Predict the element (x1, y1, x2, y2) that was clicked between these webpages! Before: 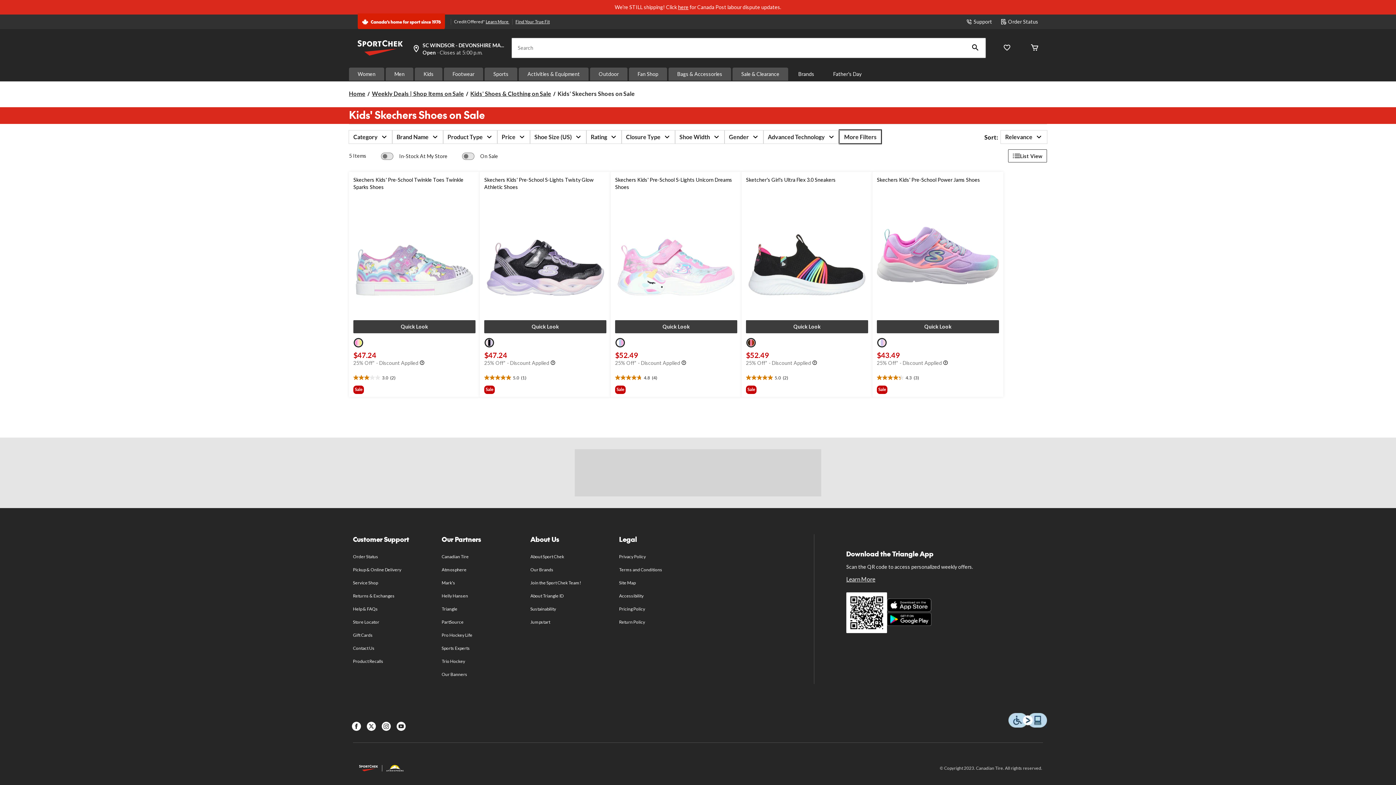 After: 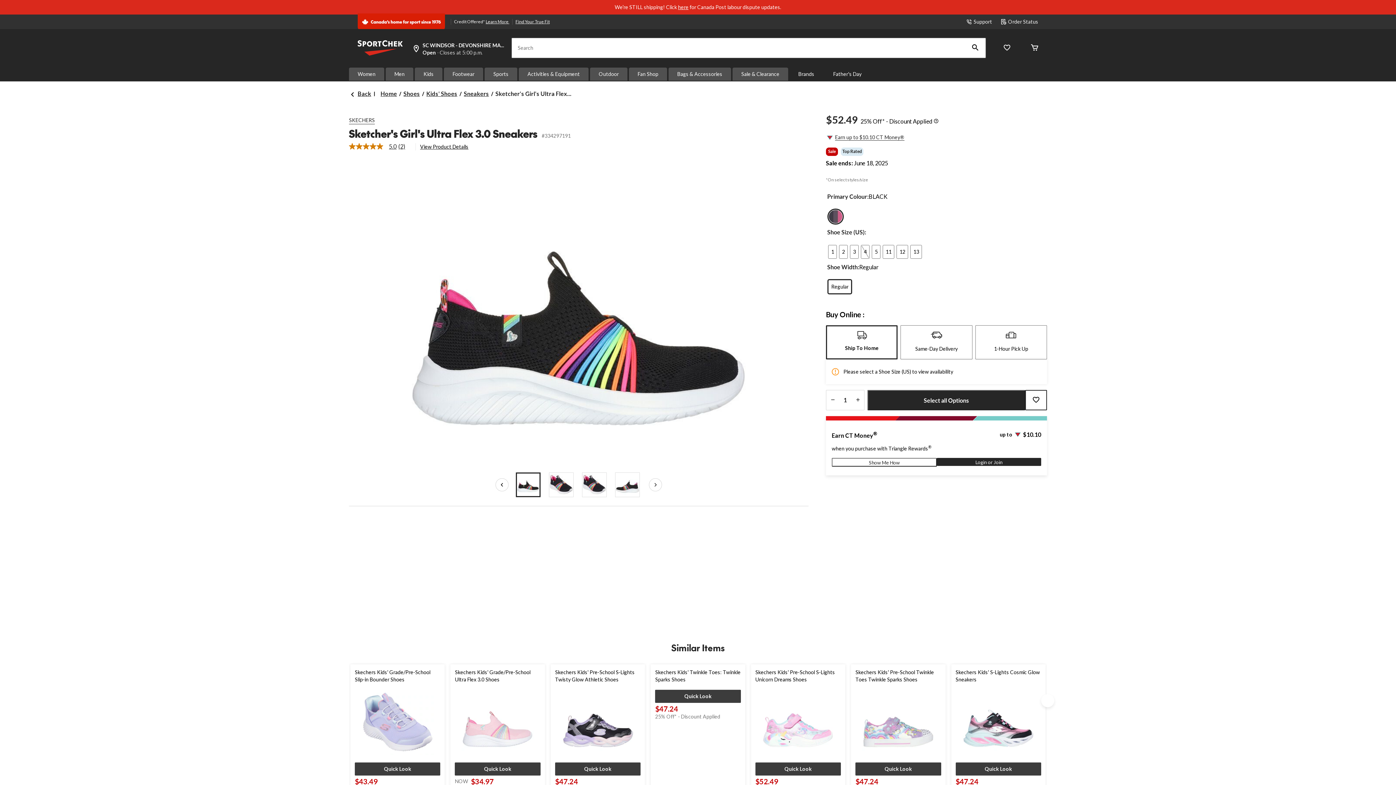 Action: bbox: (741, 172, 872, 374) label: Sketcher's Girl's Ultra Flex 3.0 Sneakers
Quick Look